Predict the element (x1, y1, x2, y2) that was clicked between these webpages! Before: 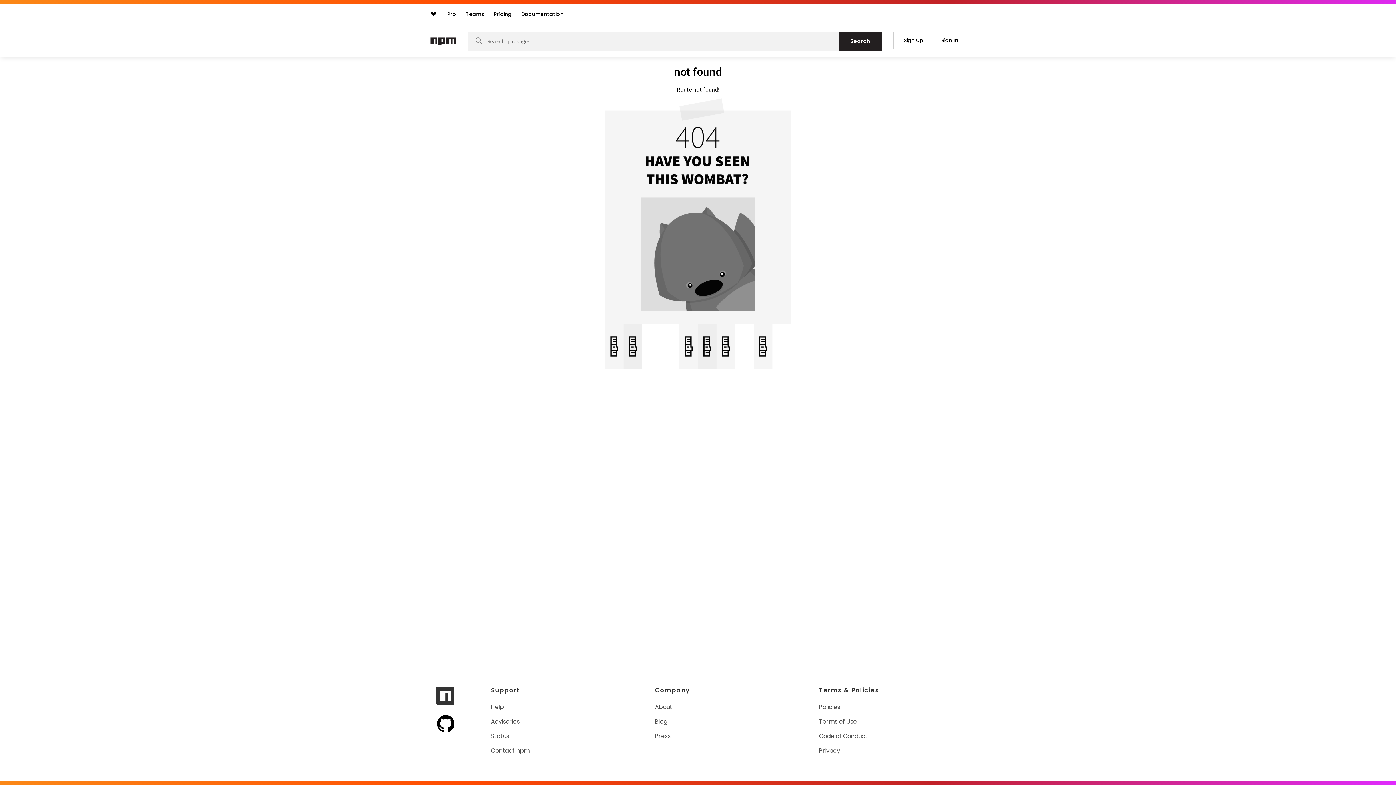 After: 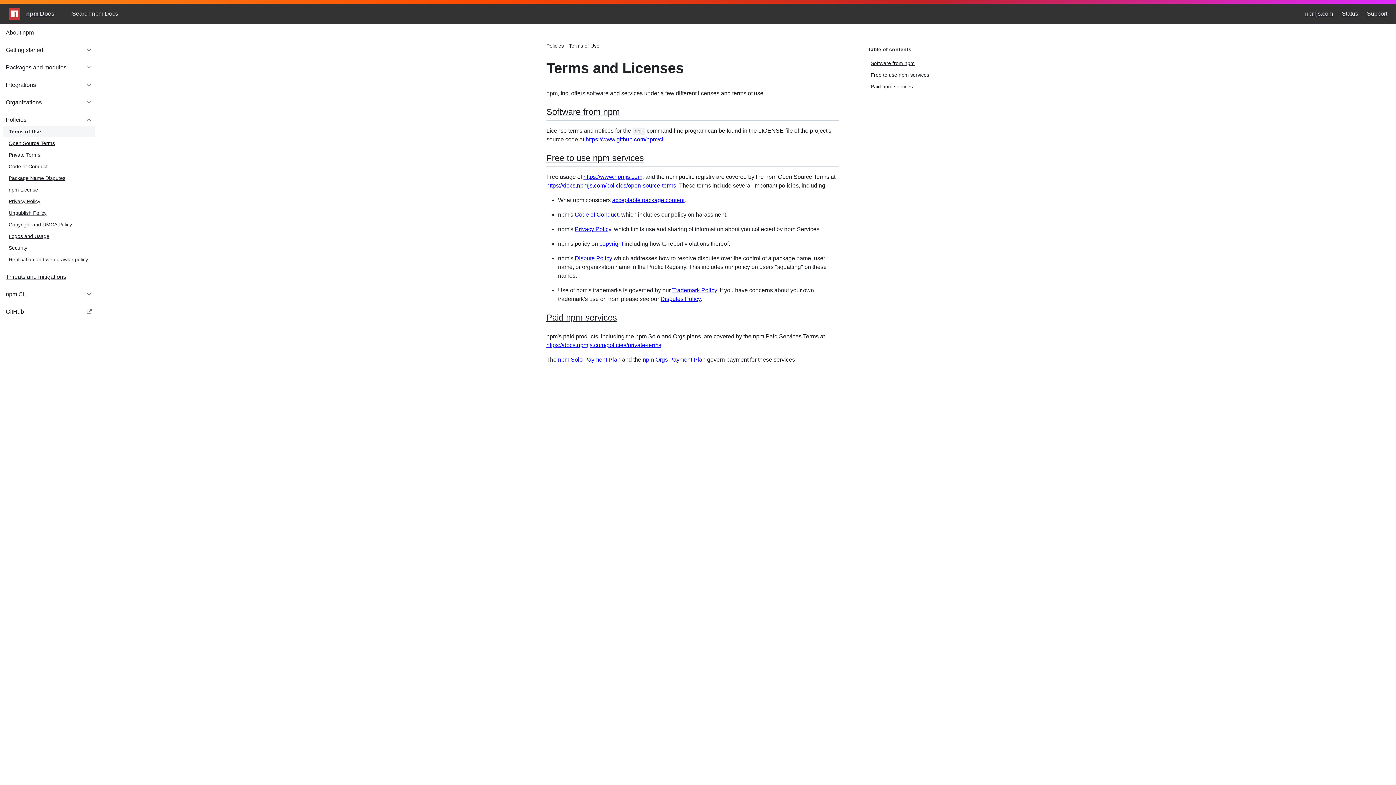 Action: bbox: (819, 717, 858, 726) label: Terms of Use